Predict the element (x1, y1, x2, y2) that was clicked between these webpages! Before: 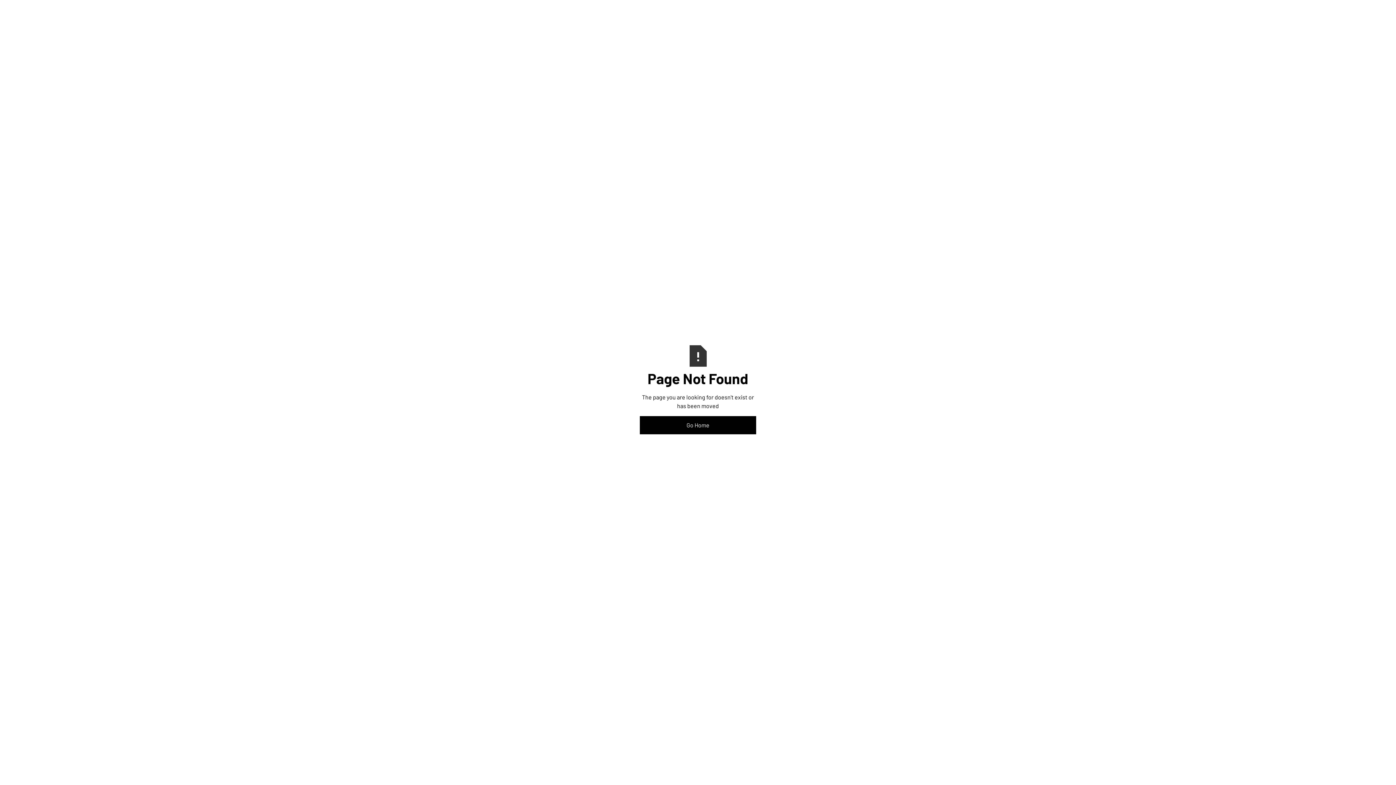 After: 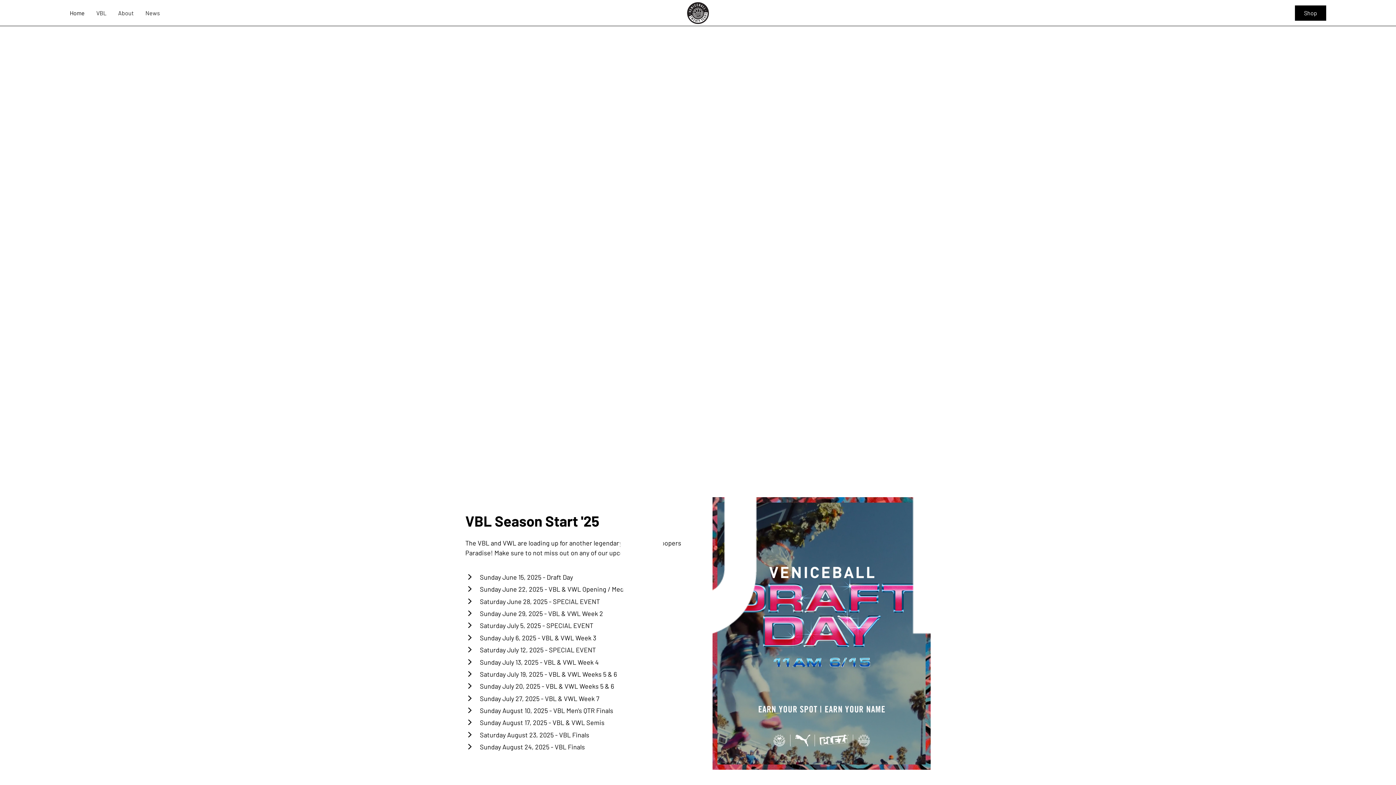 Action: label: Go Home bbox: (640, 416, 756, 434)